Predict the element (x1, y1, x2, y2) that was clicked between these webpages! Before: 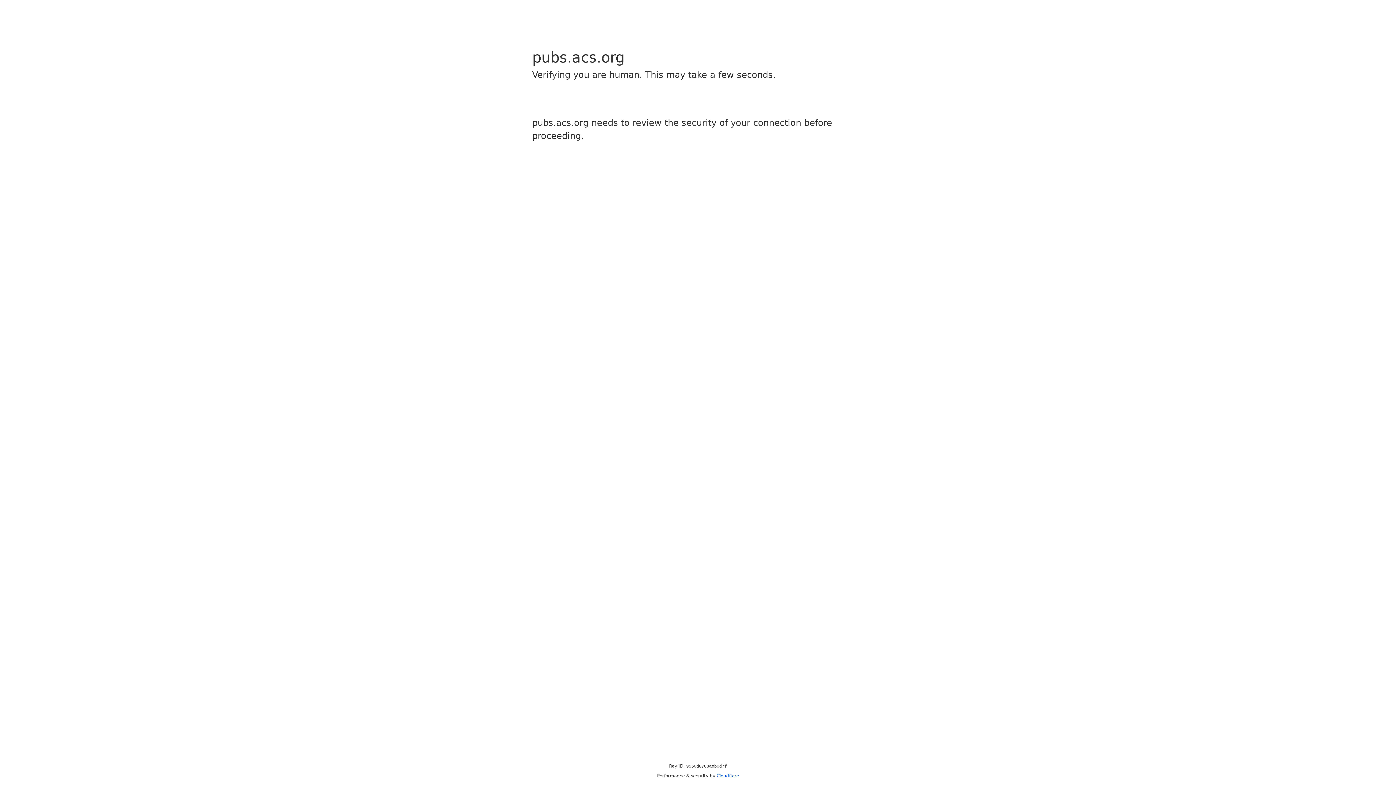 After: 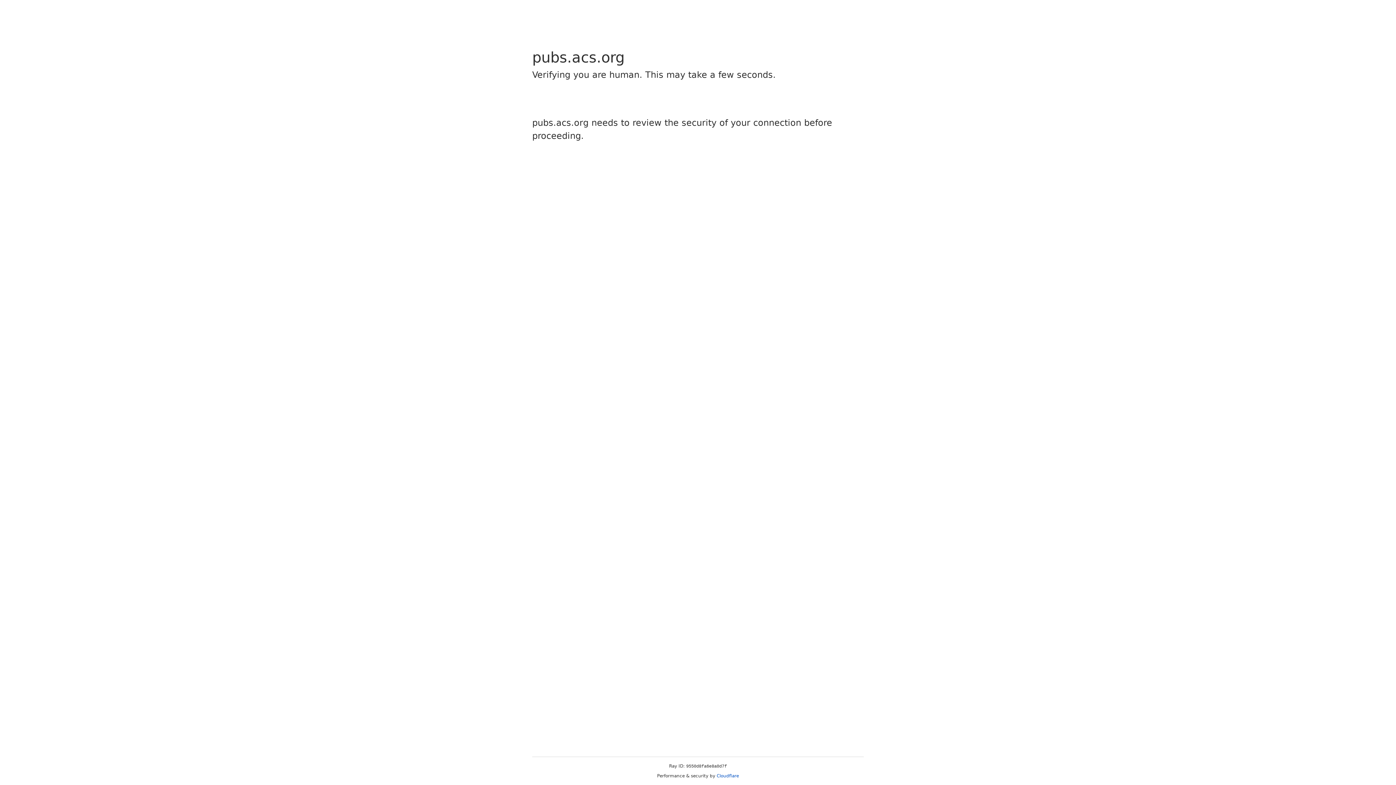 Action: label: Cloudflare bbox: (716, 773, 739, 778)